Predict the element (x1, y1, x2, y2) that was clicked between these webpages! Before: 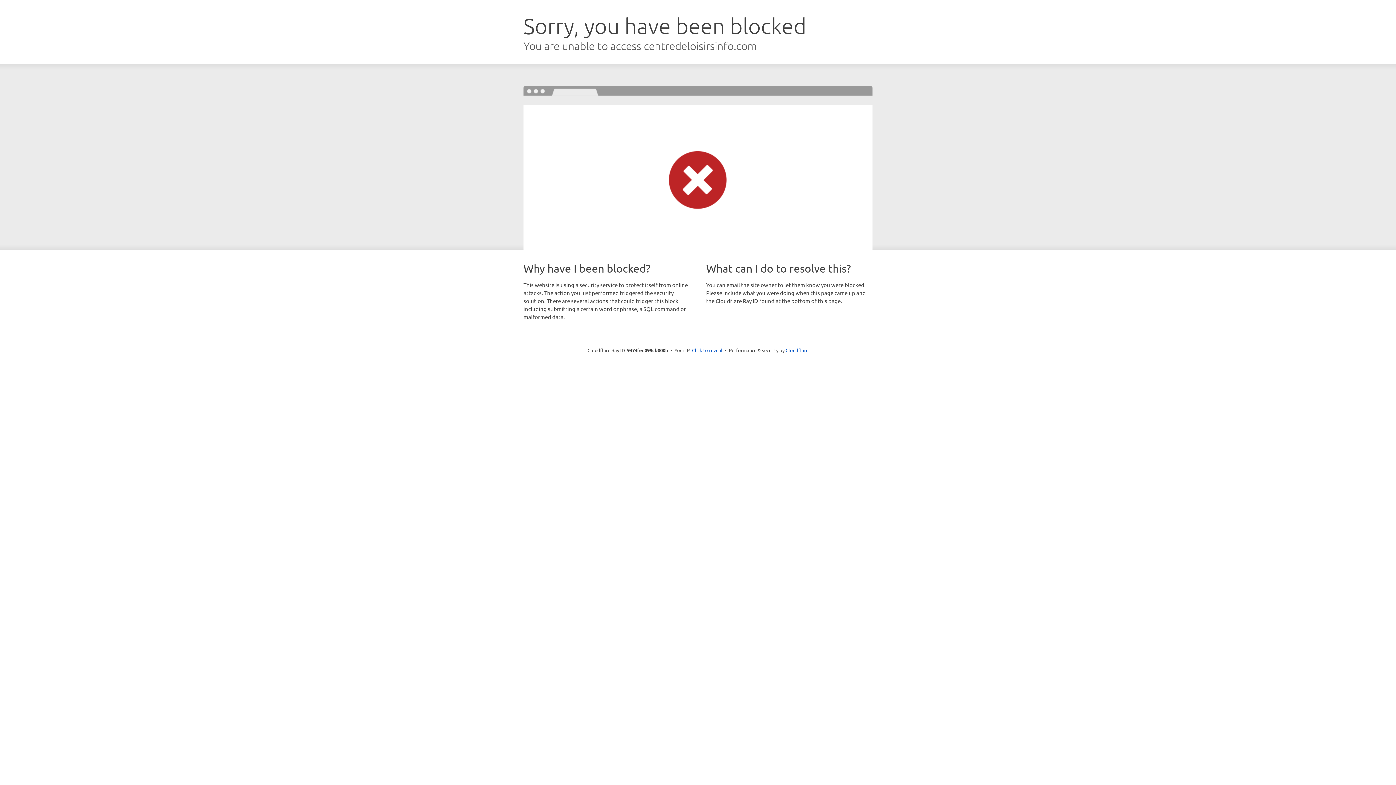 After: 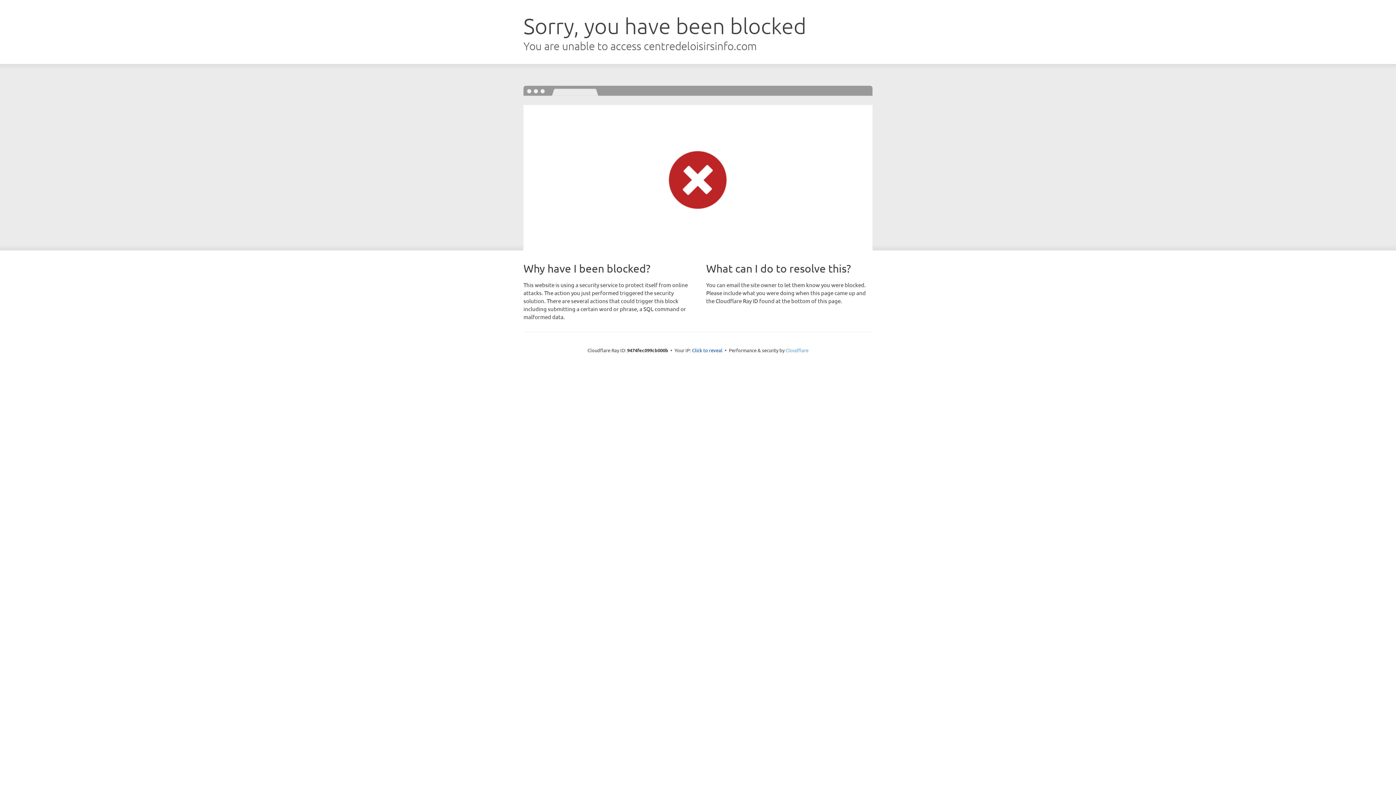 Action: bbox: (785, 347, 808, 353) label: Cloudflare